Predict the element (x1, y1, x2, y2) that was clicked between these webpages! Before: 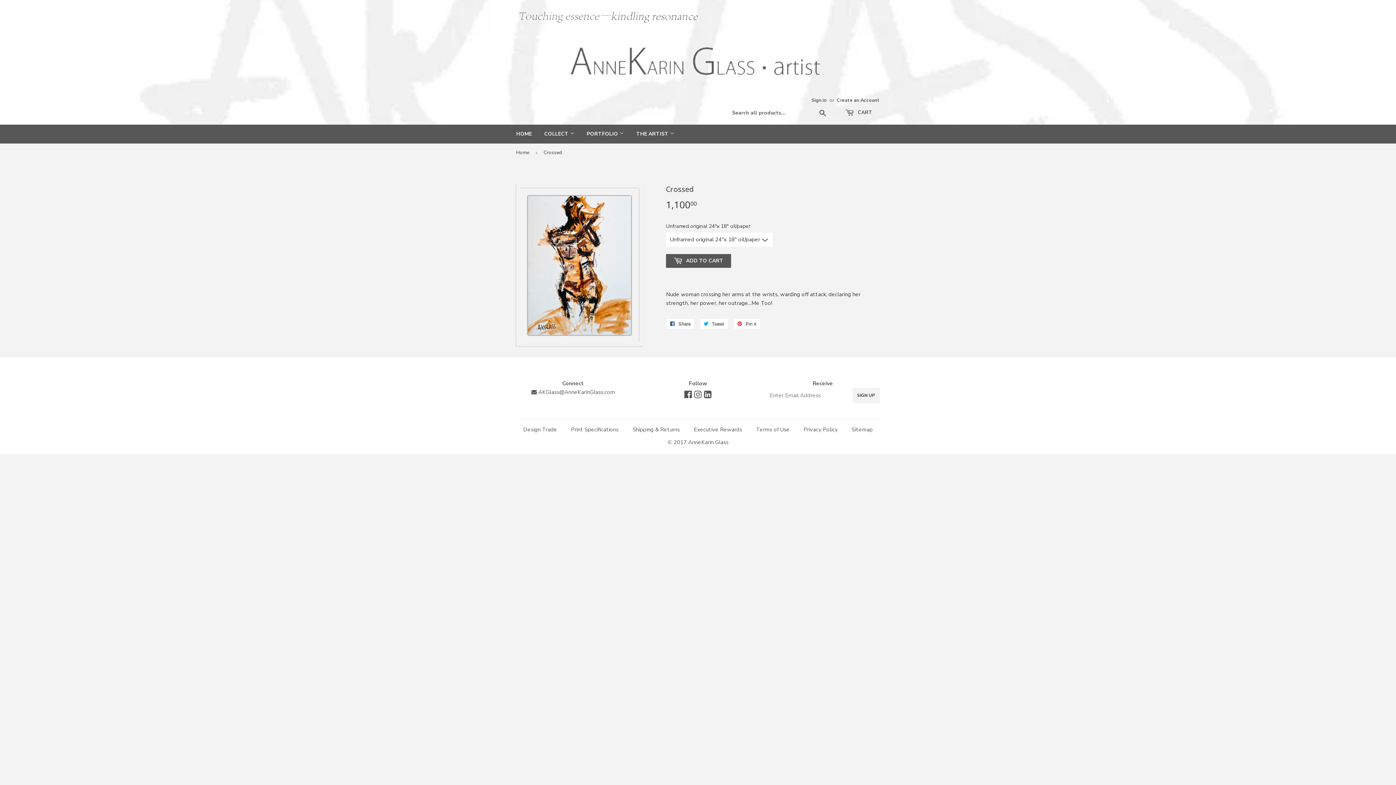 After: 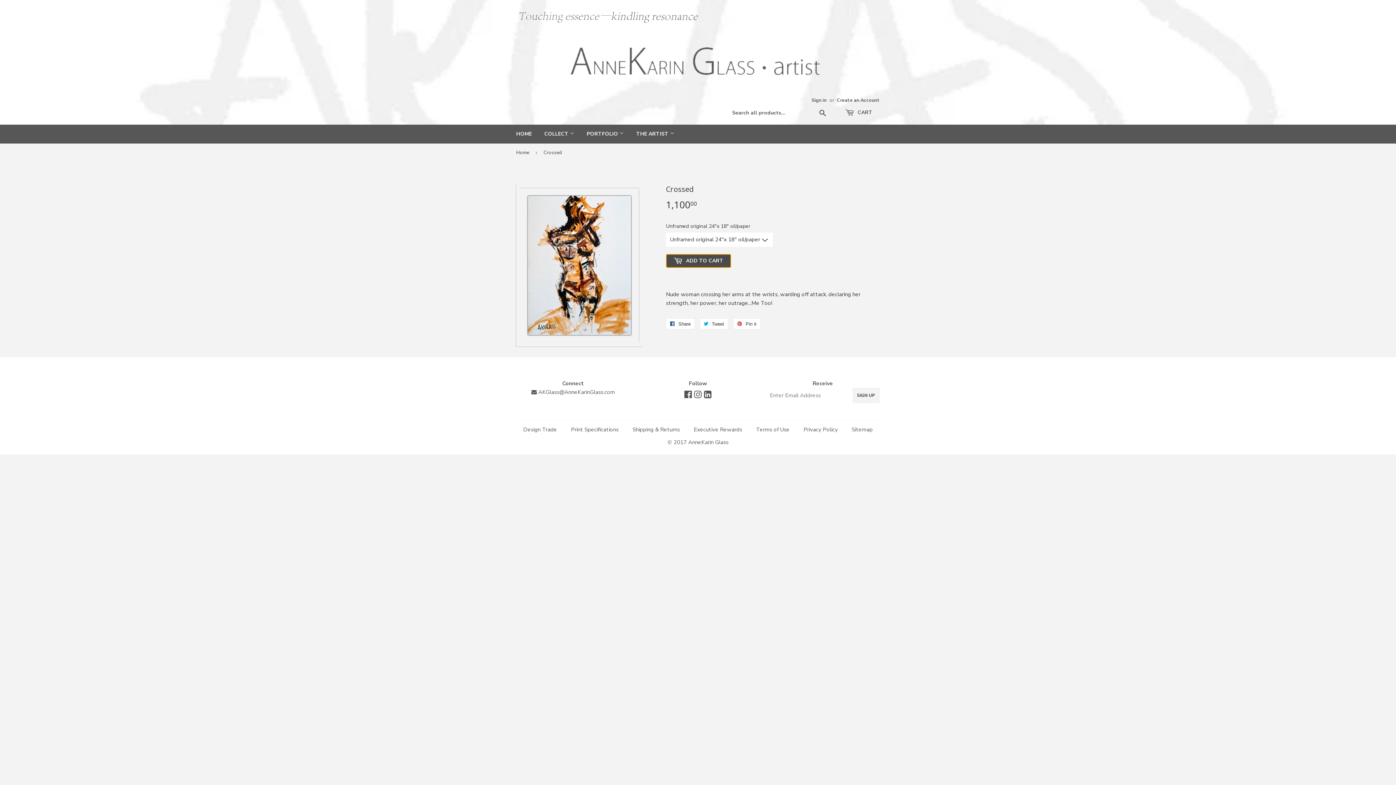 Action: label:  ADD TO CART bbox: (666, 254, 731, 268)